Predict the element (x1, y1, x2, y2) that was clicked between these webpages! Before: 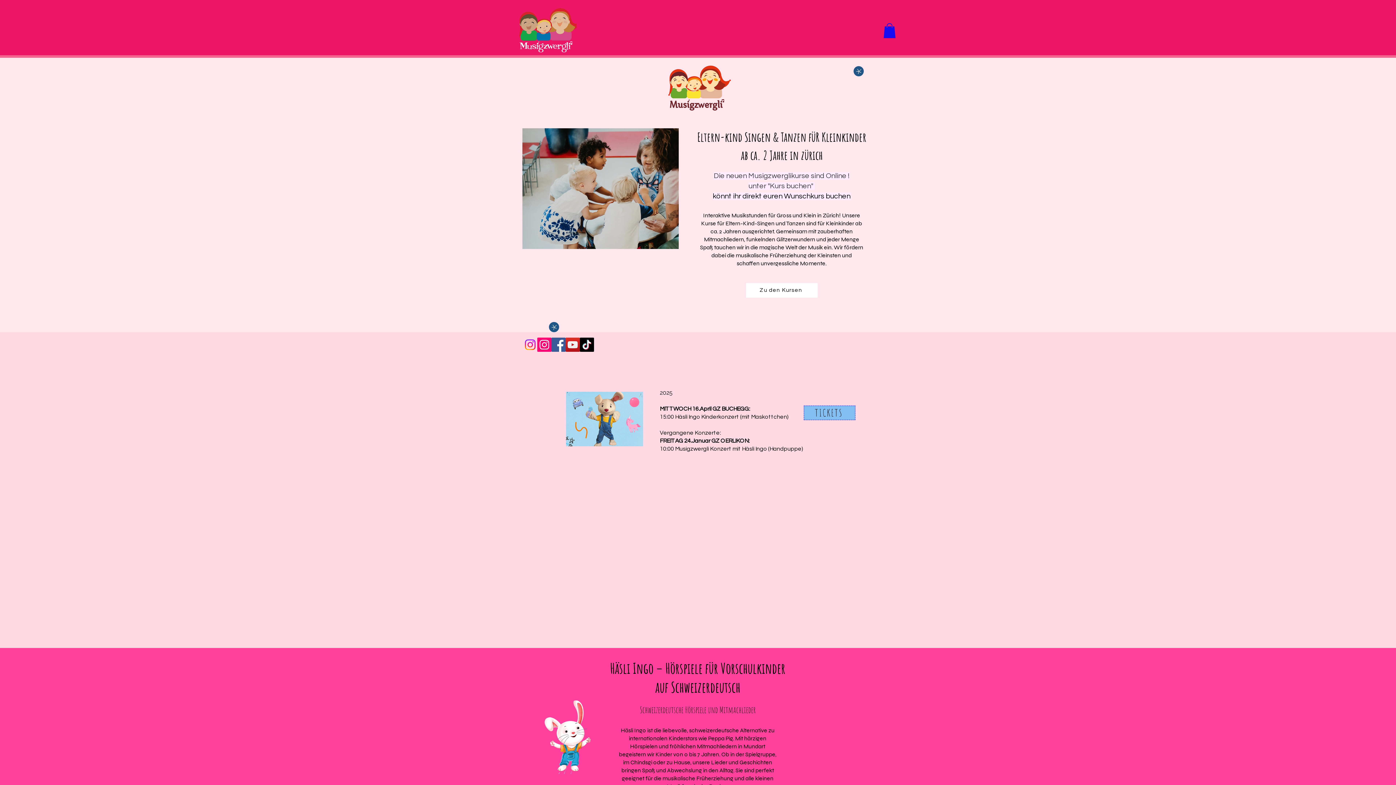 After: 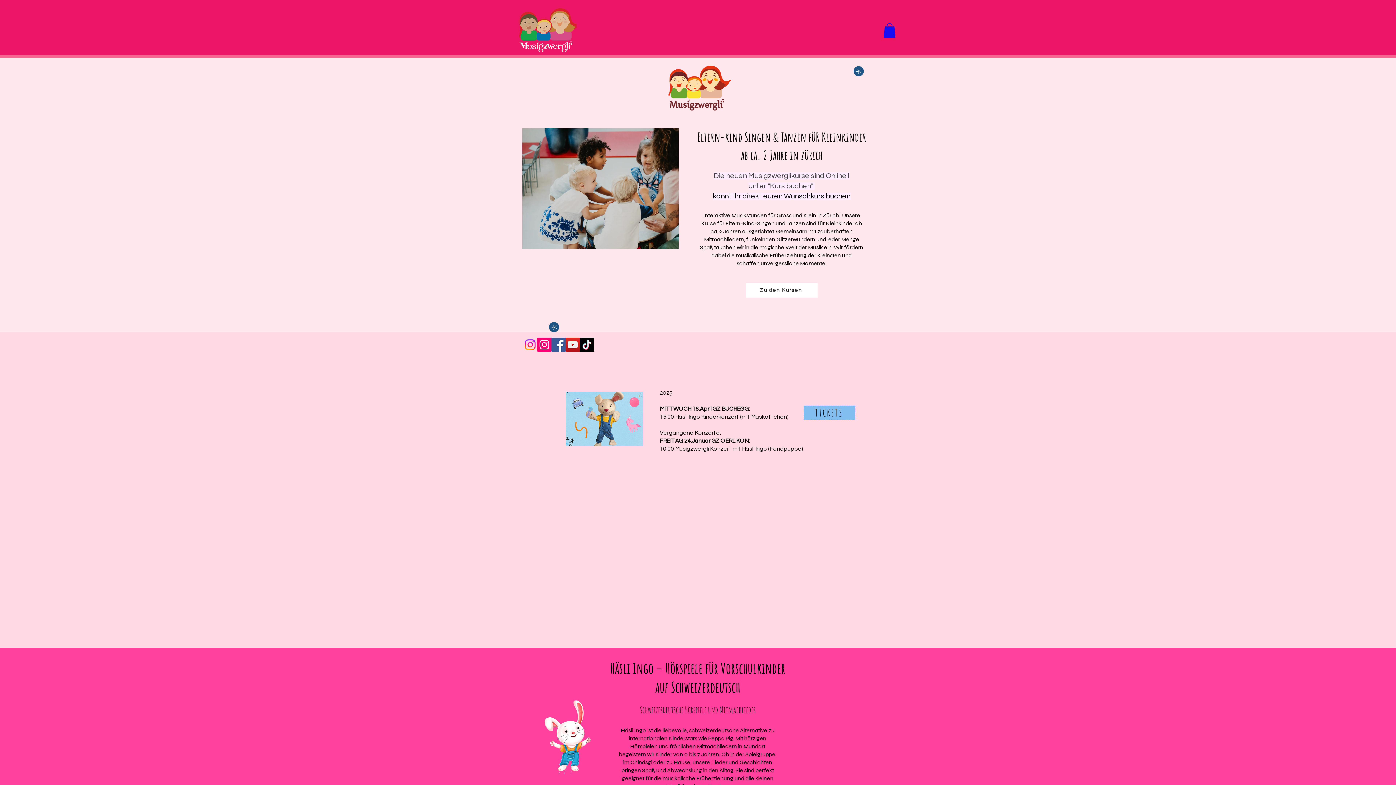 Action: label: Facebook bbox: (551, 337, 565, 351)